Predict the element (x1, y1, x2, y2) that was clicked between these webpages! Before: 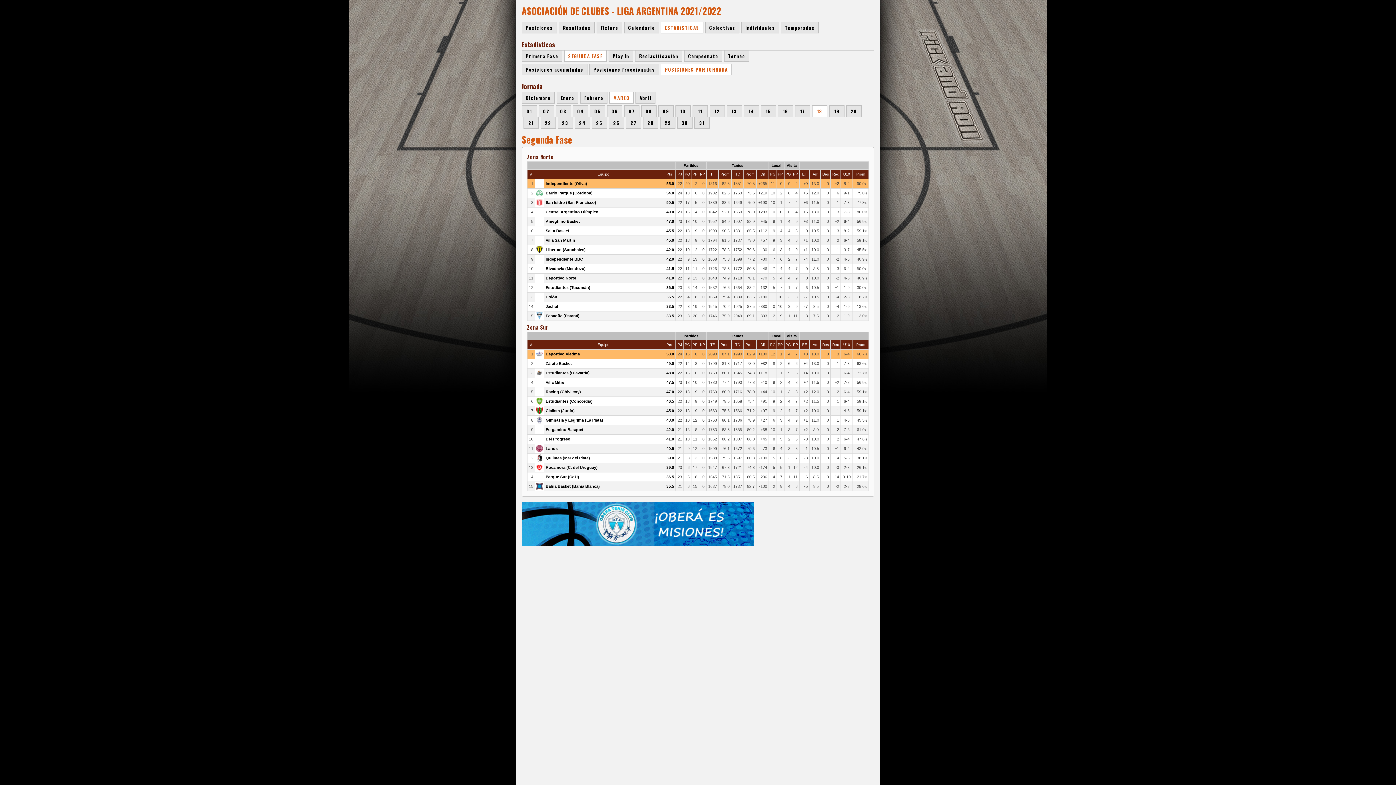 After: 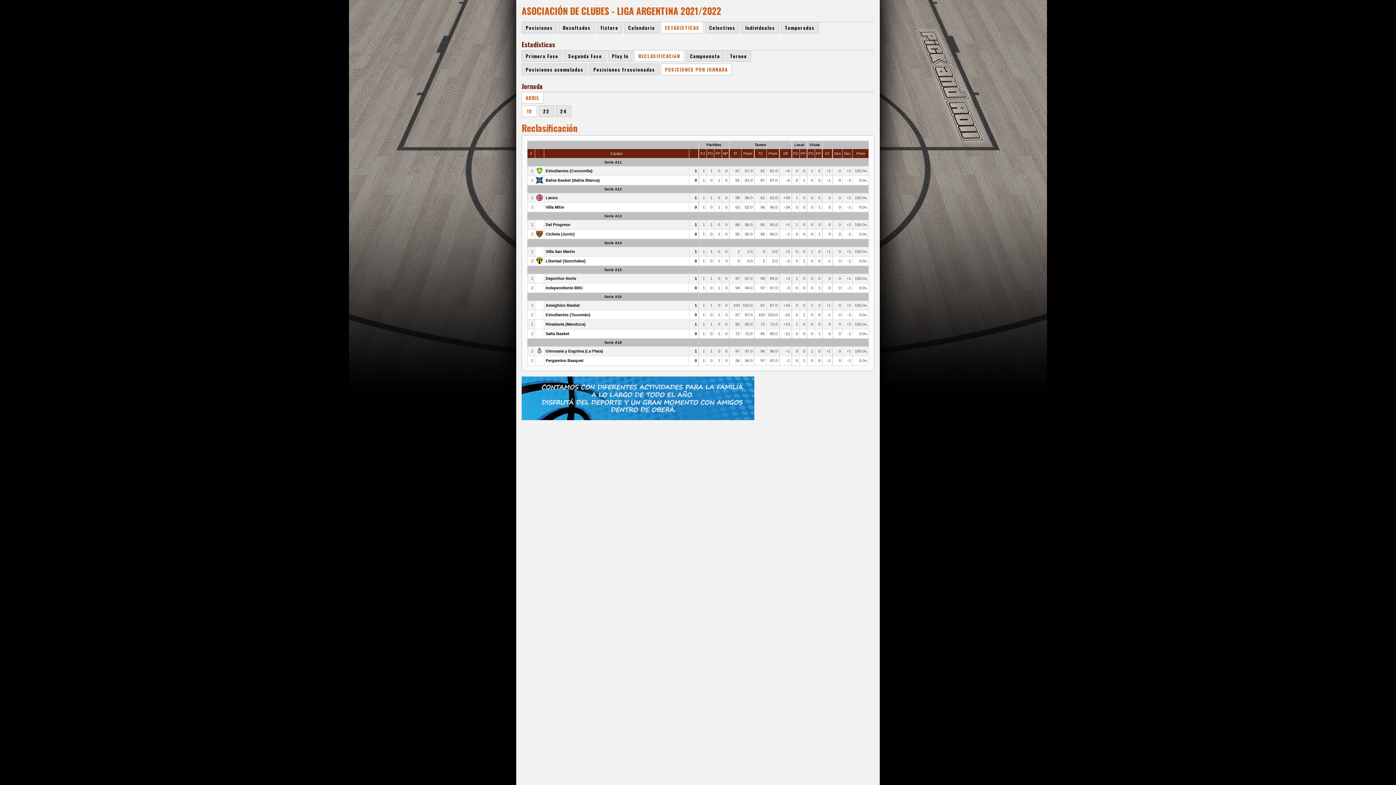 Action: bbox: (635, 50, 682, 61) label: Reclasificación